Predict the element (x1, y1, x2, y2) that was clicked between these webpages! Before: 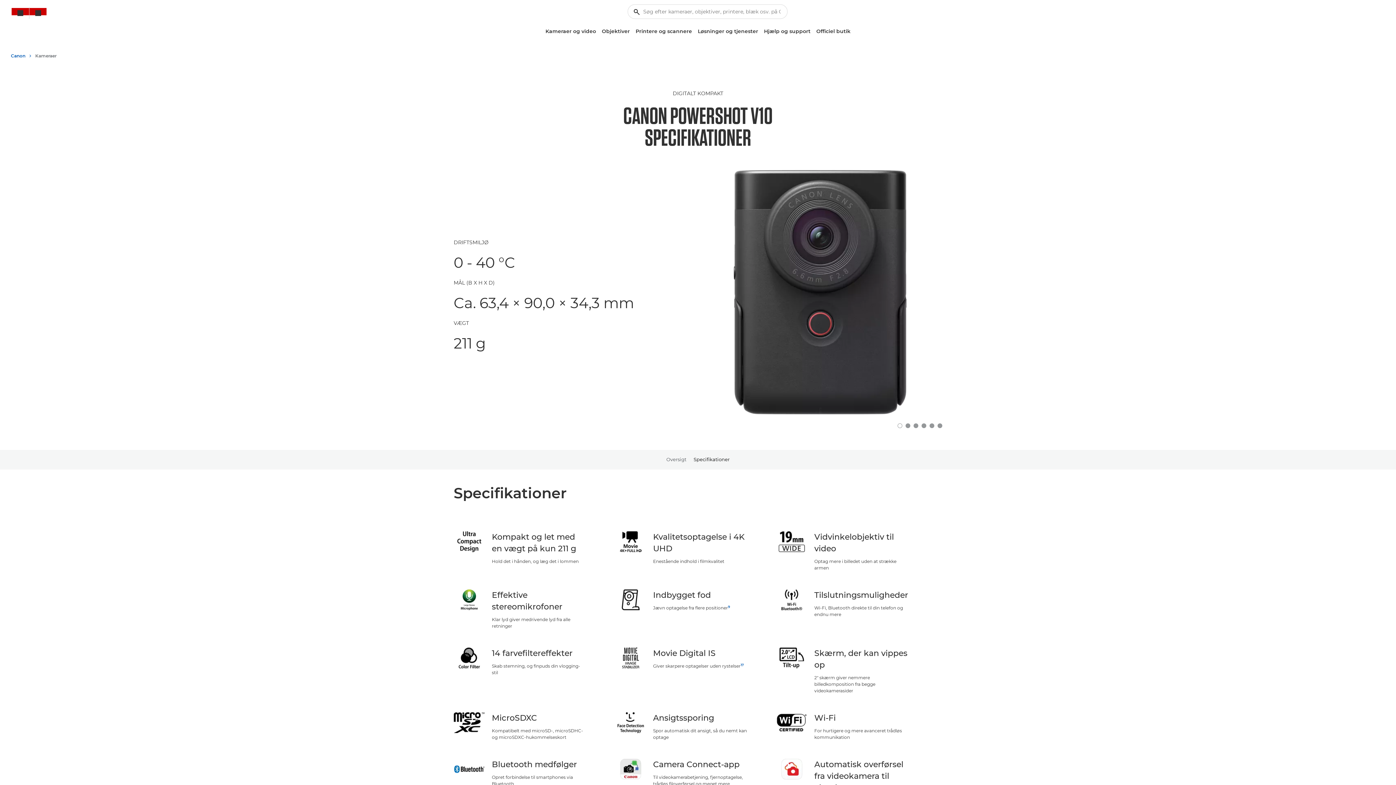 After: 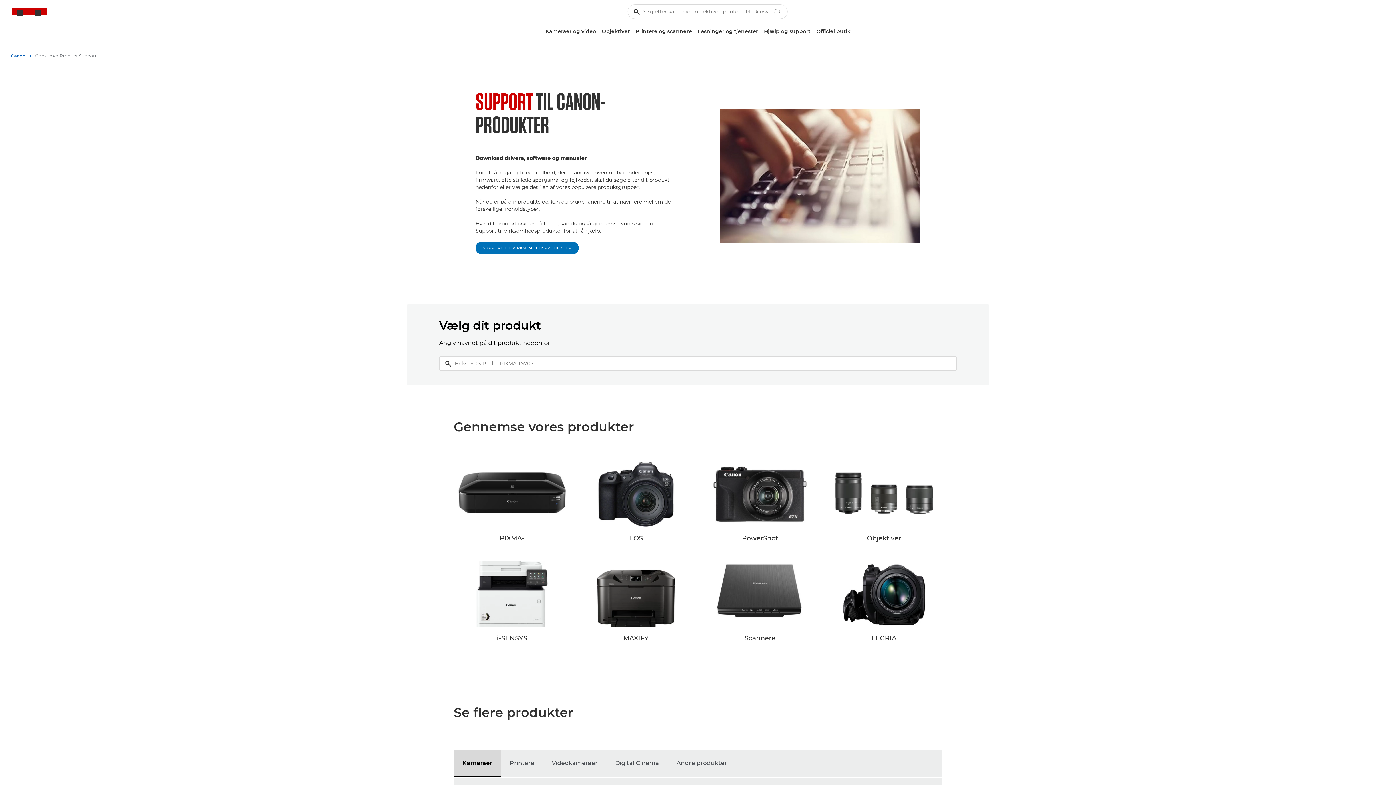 Action: bbox: (761, 25, 813, 37) label: Hjælp og support